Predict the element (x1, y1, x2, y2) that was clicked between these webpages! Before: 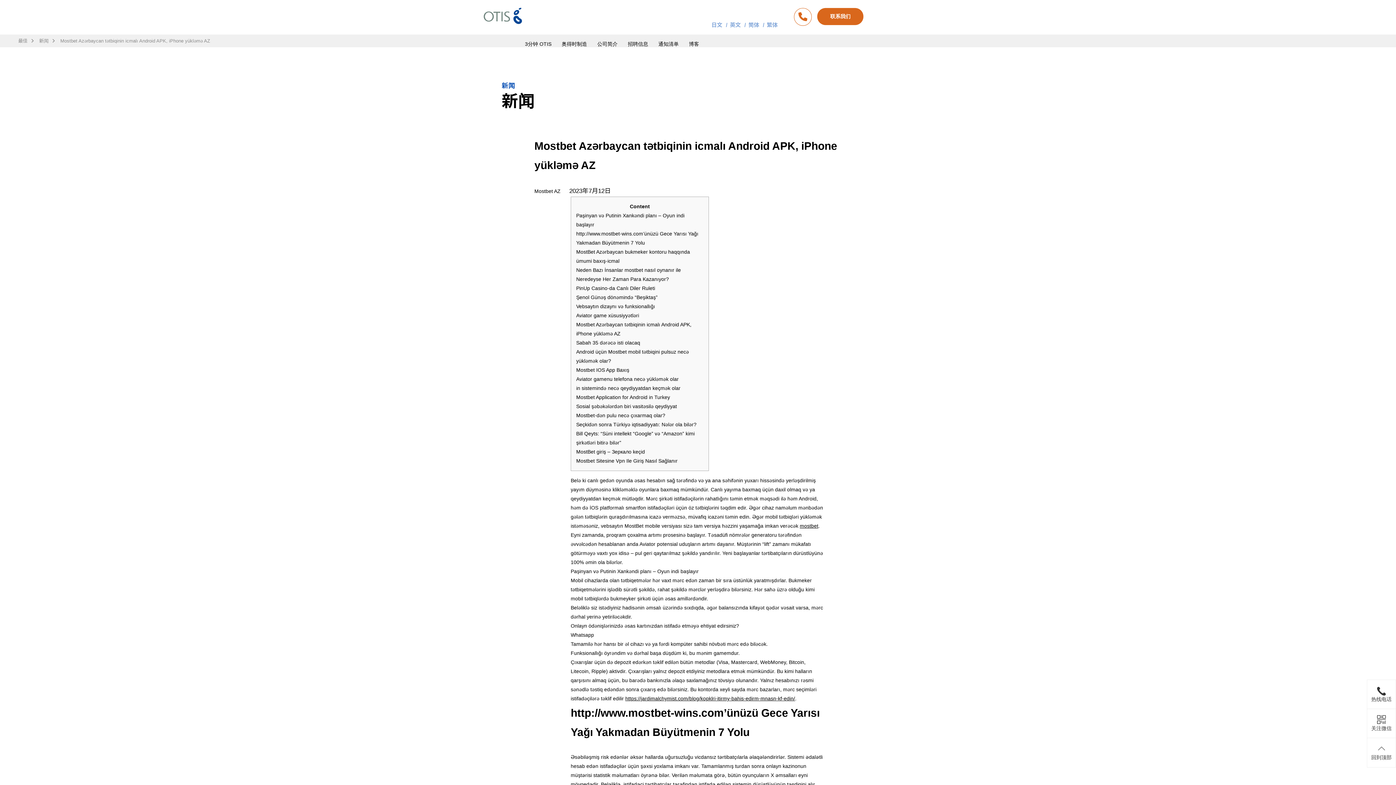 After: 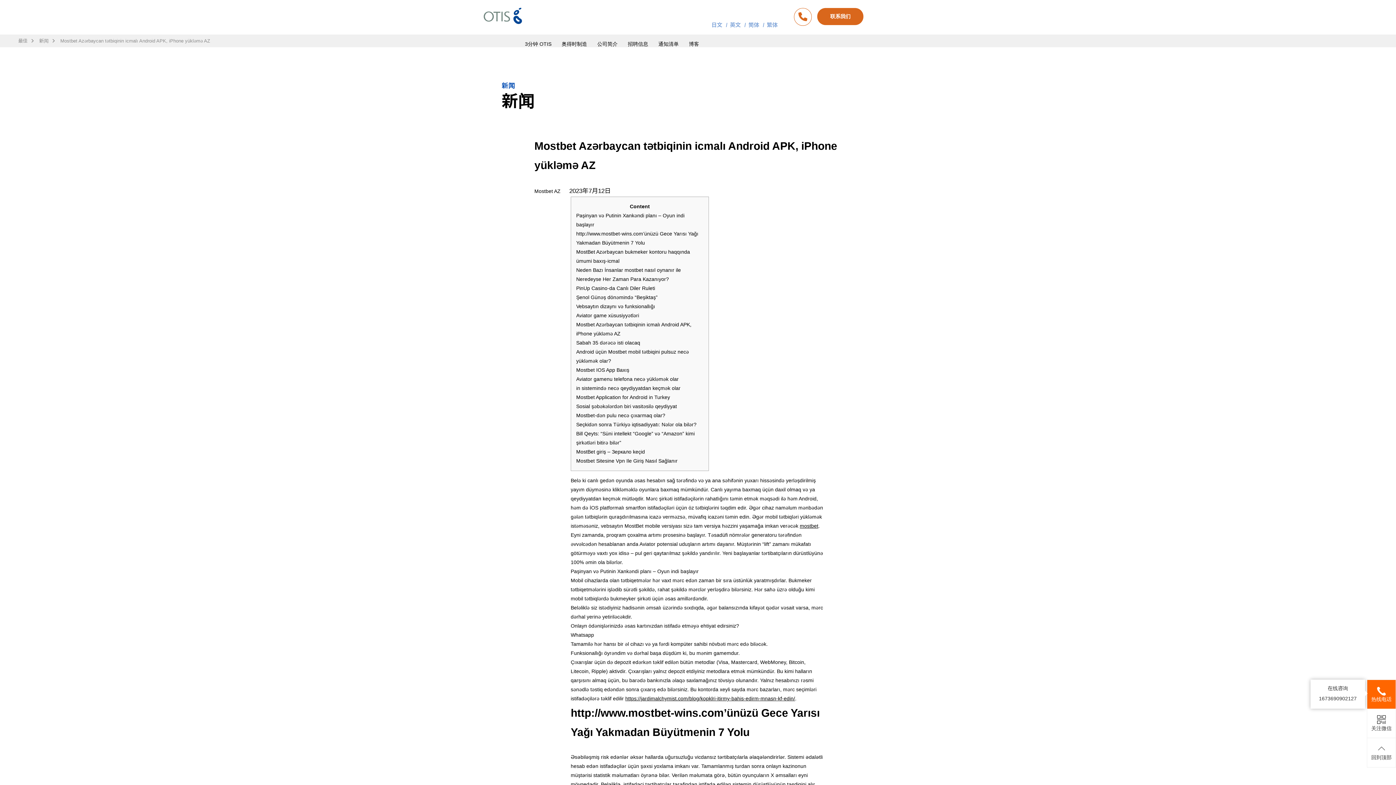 Action: label: 热线电话 bbox: (1367, 680, 1396, 709)